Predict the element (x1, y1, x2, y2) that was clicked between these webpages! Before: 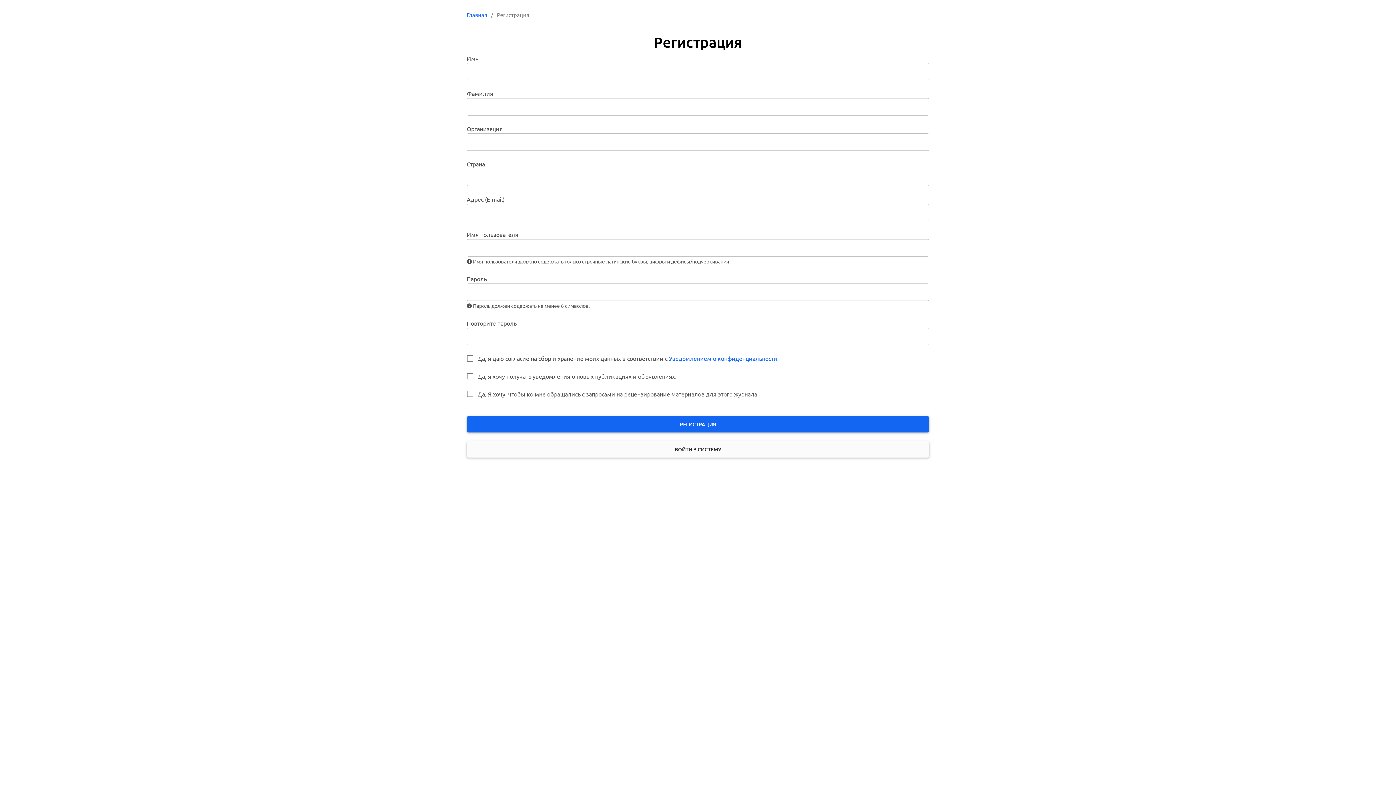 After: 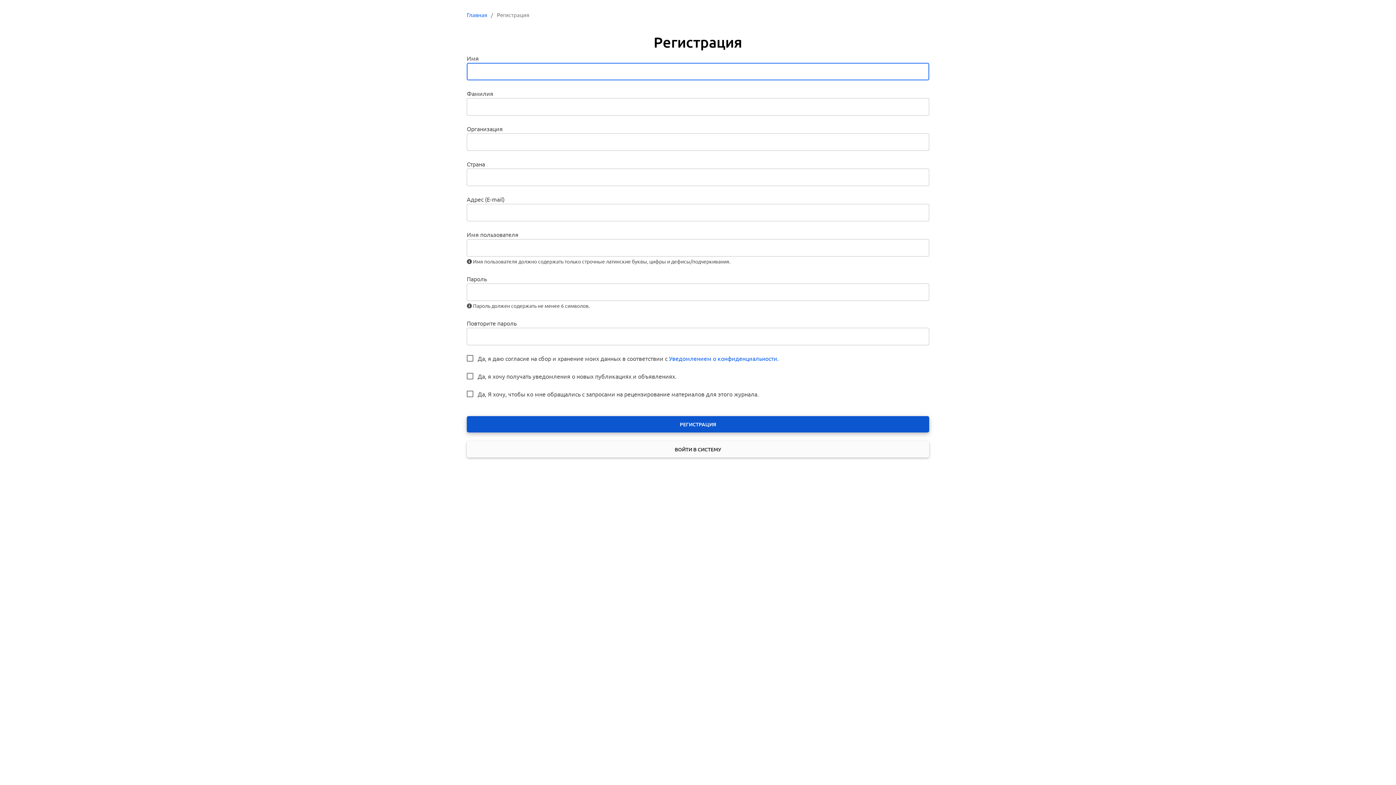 Action: label: РЕГИСТРАЦИЯ bbox: (466, 416, 929, 432)